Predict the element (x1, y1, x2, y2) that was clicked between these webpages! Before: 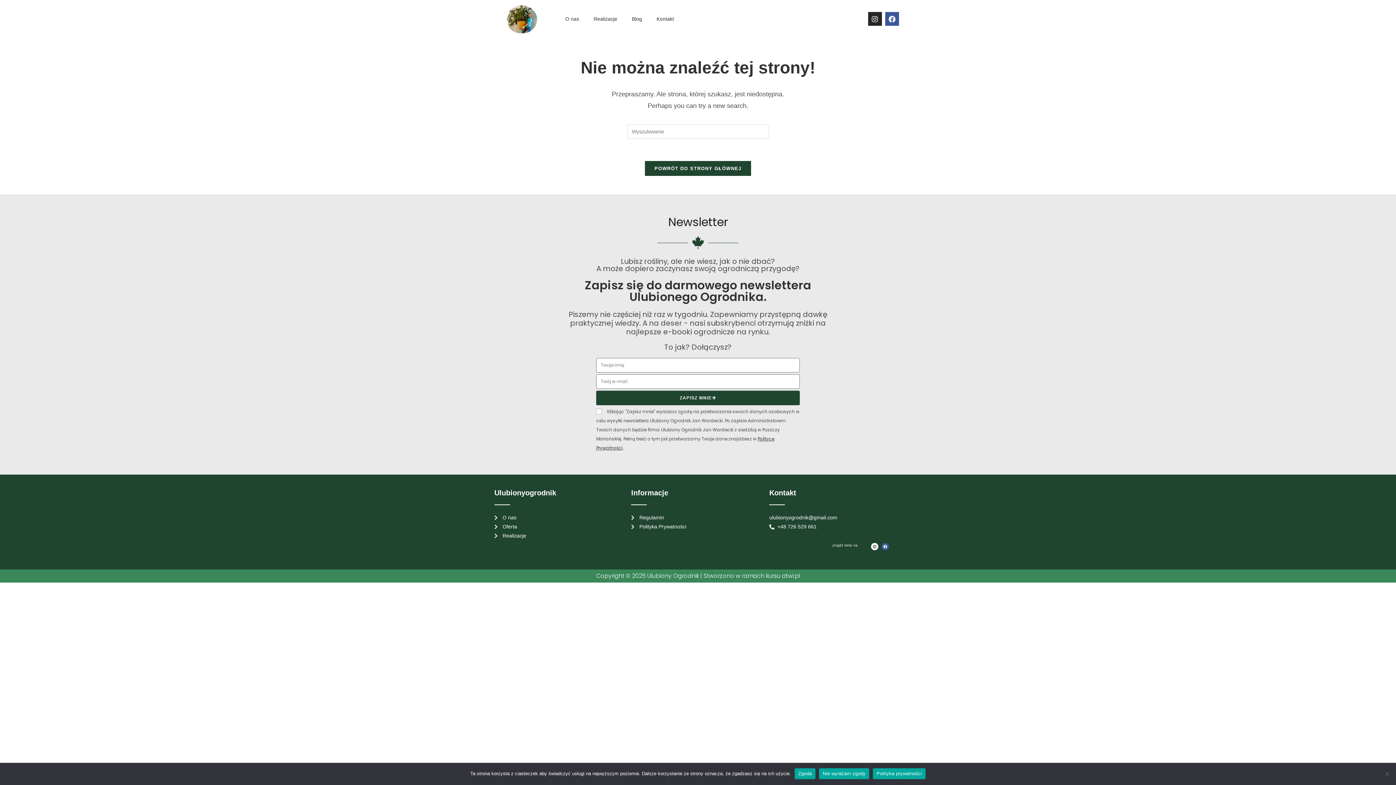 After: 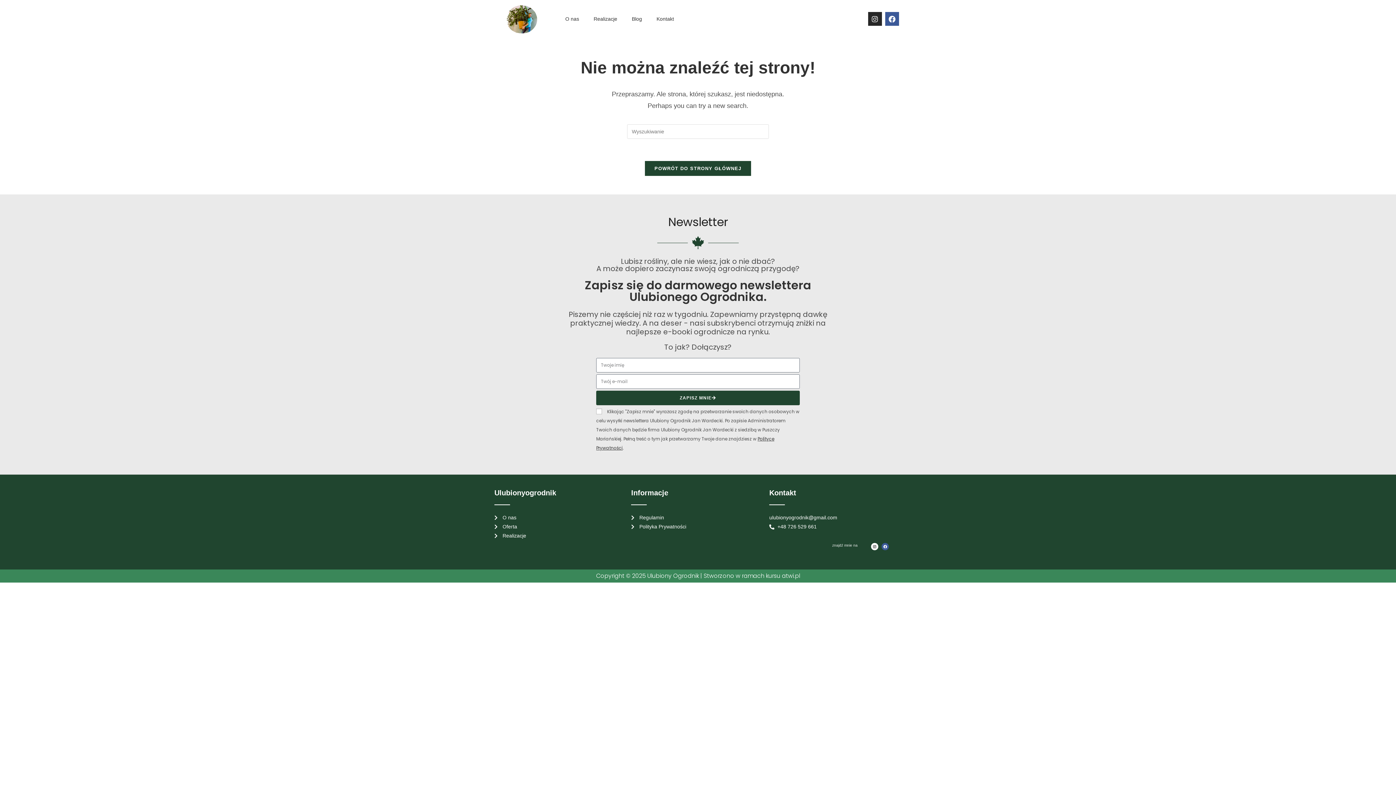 Action: bbox: (794, 768, 815, 779) label: Zgoda